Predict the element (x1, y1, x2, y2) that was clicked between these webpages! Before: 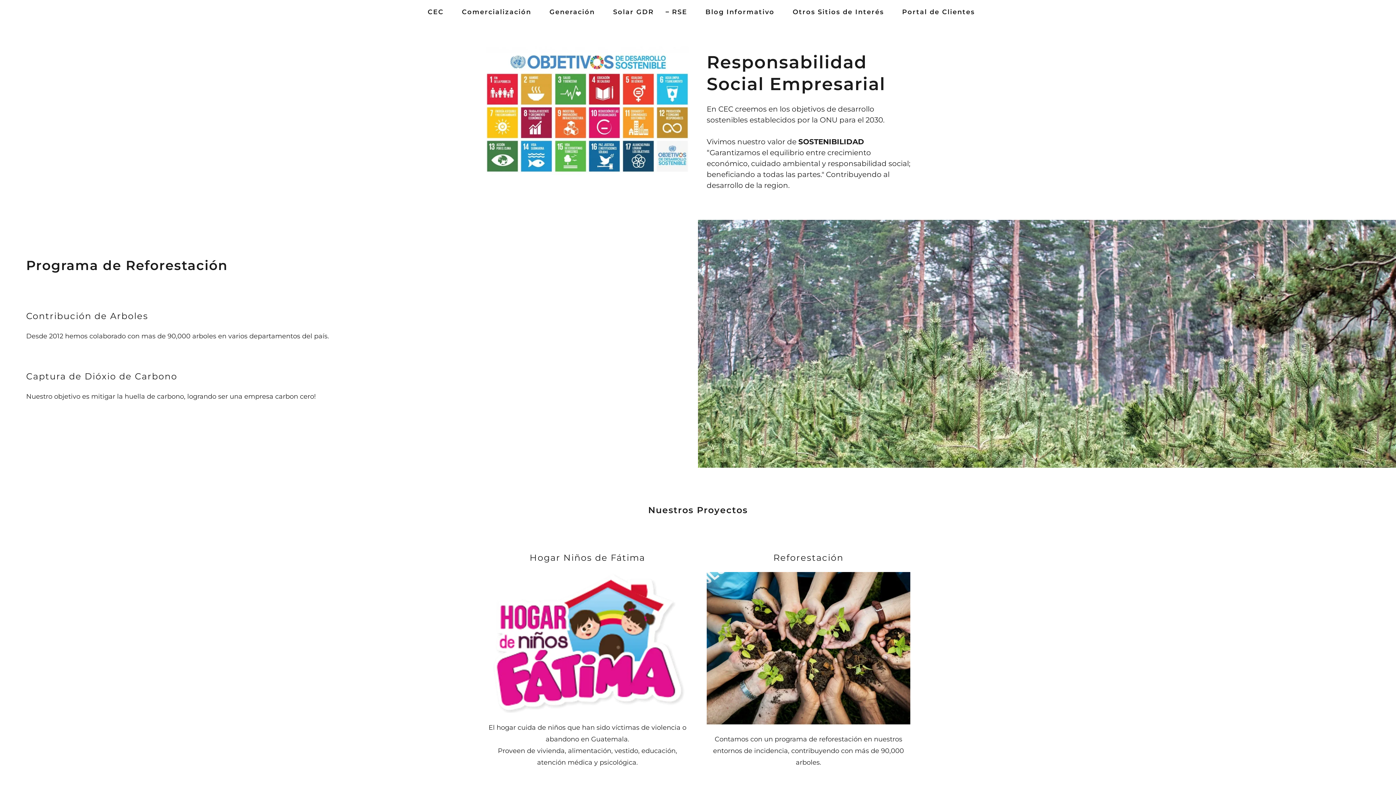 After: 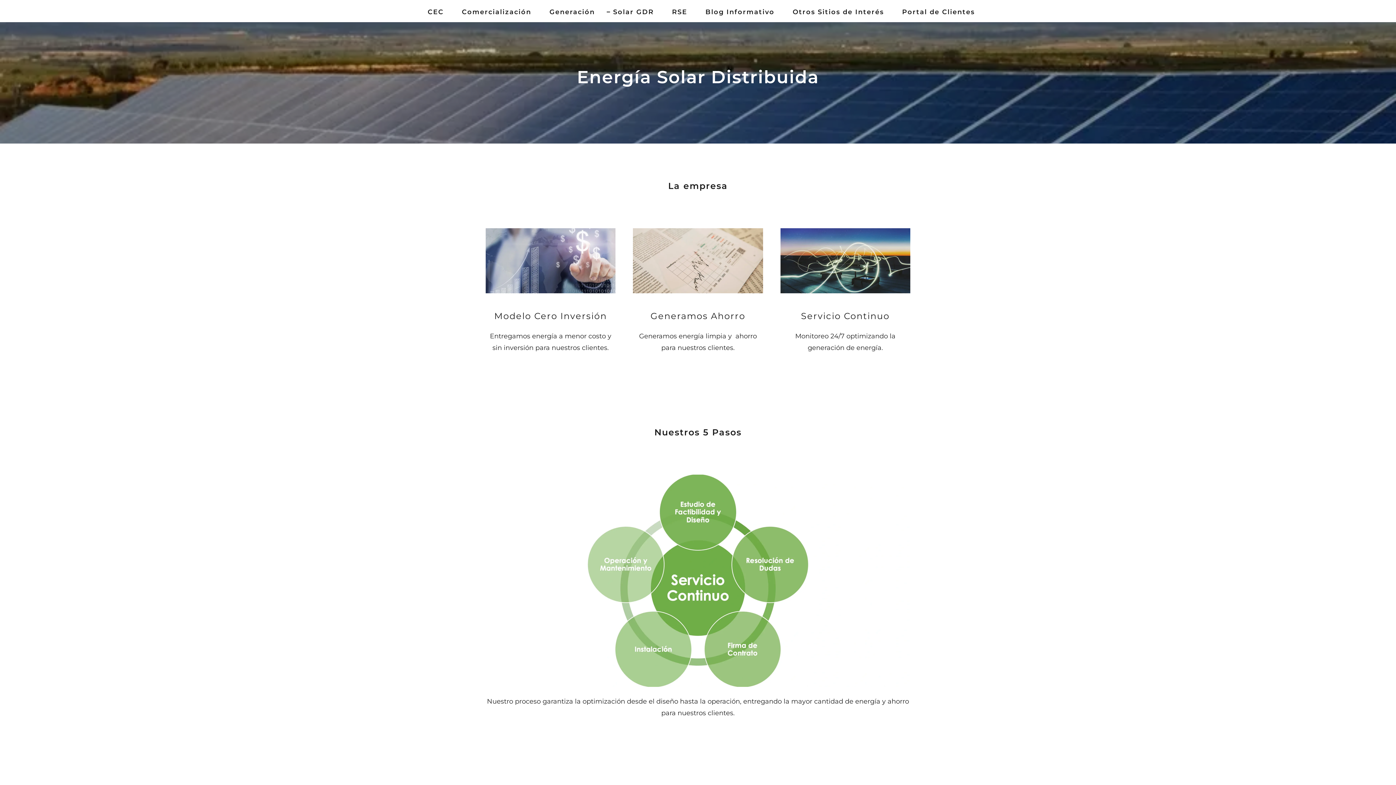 Action: label: Solar GDR bbox: (604, 5, 656, 18)